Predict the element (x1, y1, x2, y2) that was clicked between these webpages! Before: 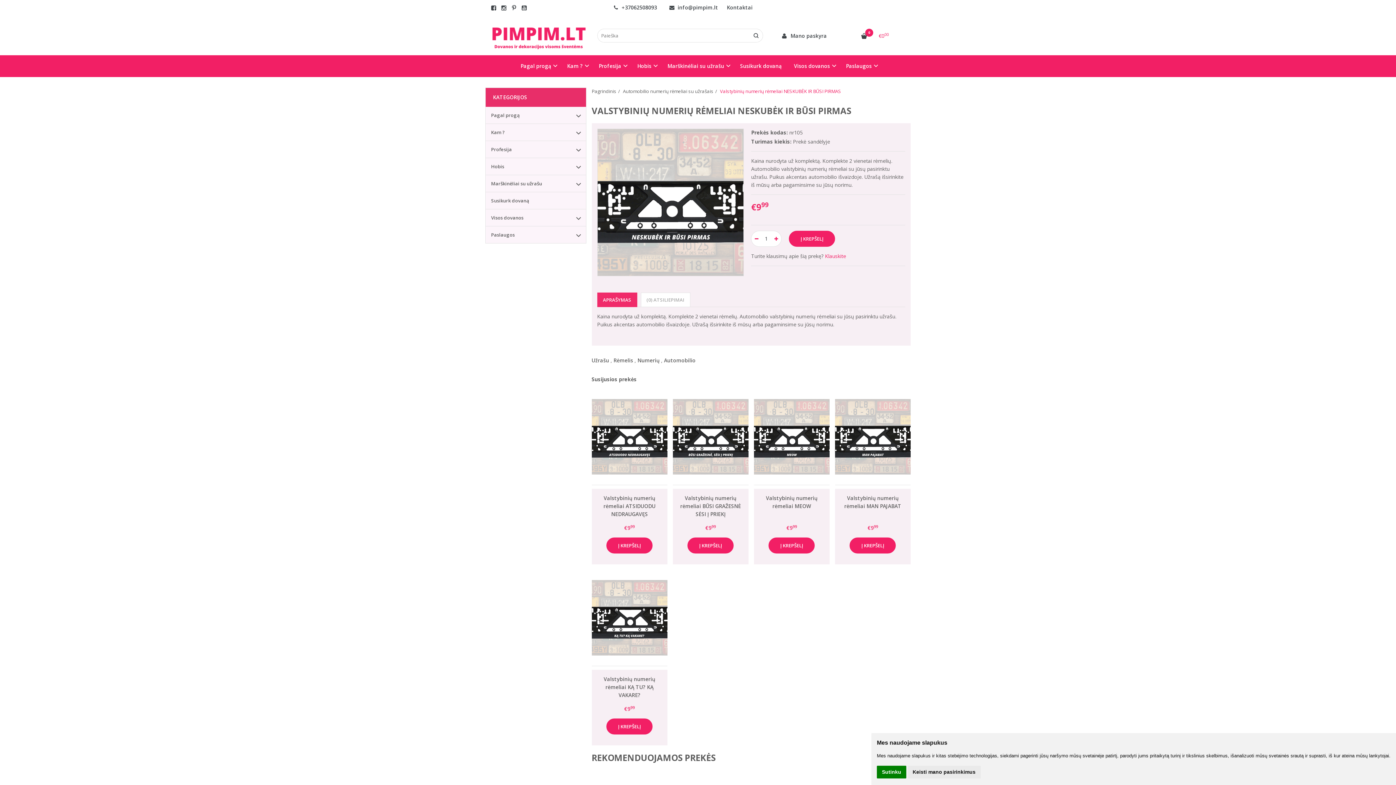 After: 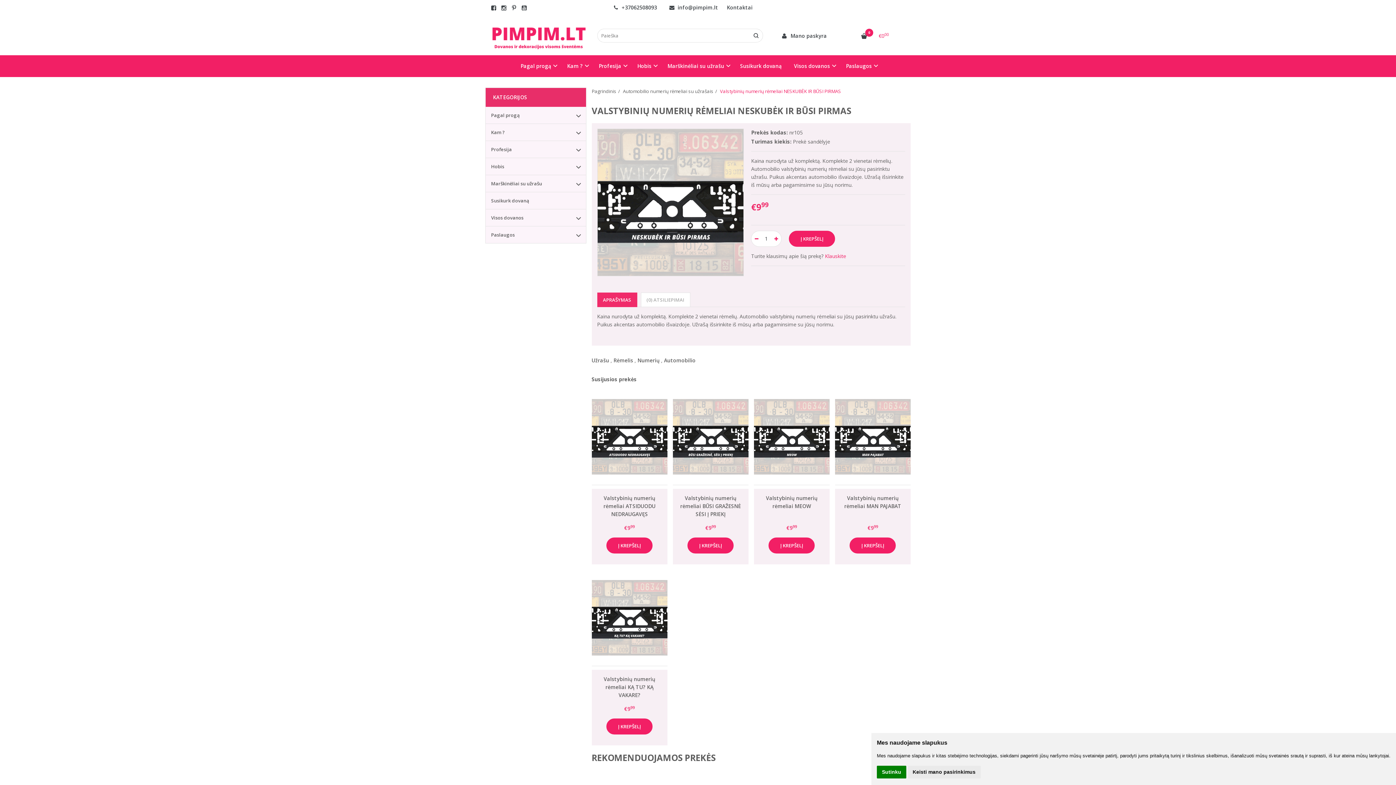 Action: label: Kiekis: minus bbox: (751, 230, 761, 246)